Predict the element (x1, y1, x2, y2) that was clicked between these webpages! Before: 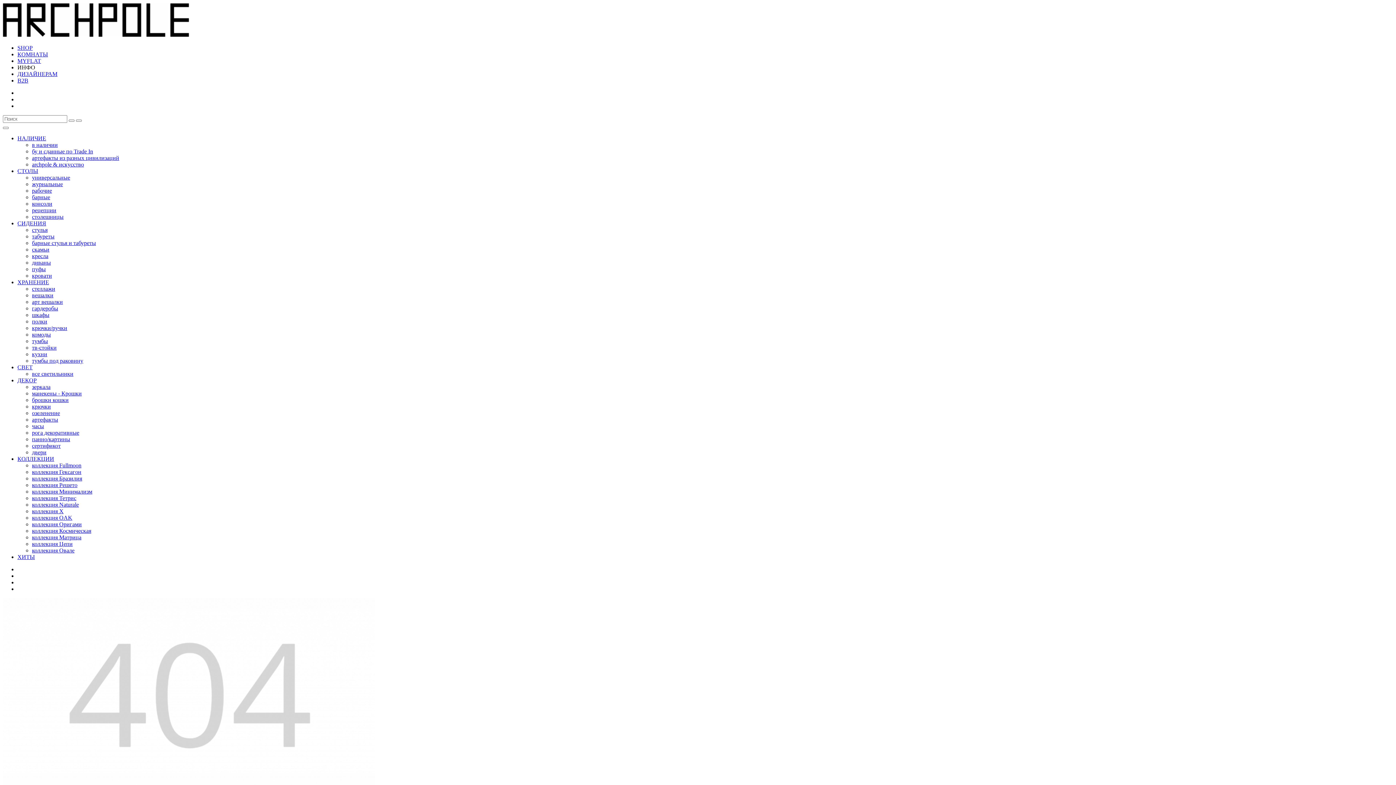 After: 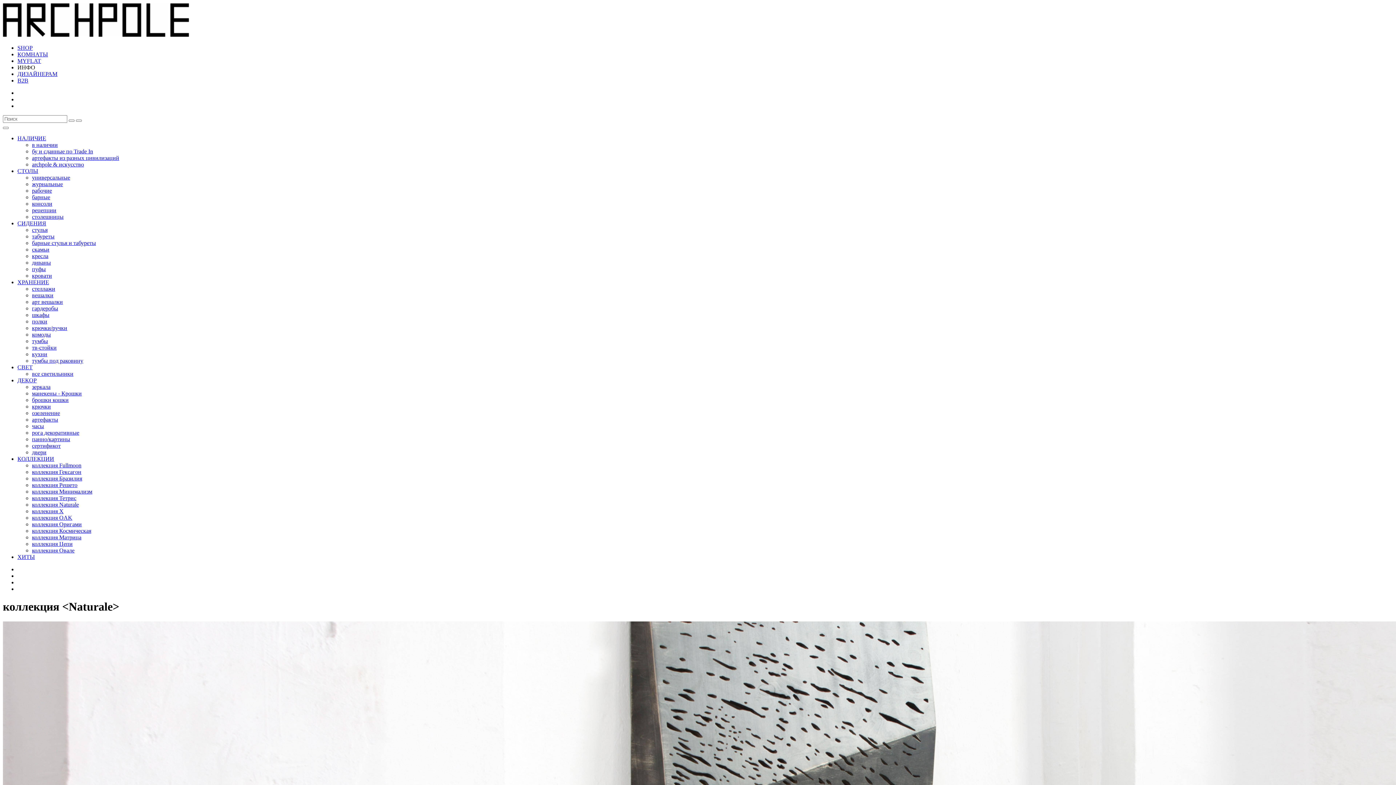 Action: label: коллекция Naturale bbox: (32, 501, 78, 508)